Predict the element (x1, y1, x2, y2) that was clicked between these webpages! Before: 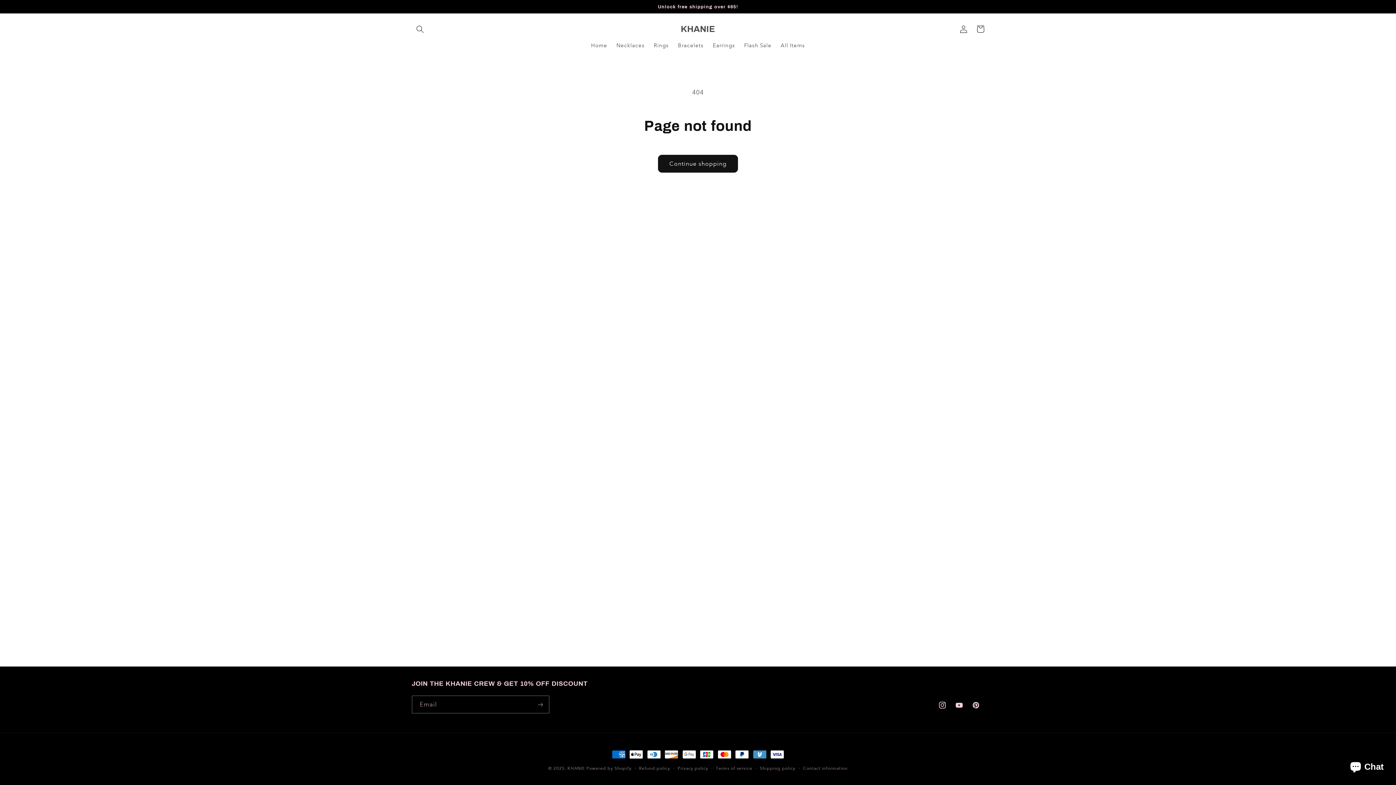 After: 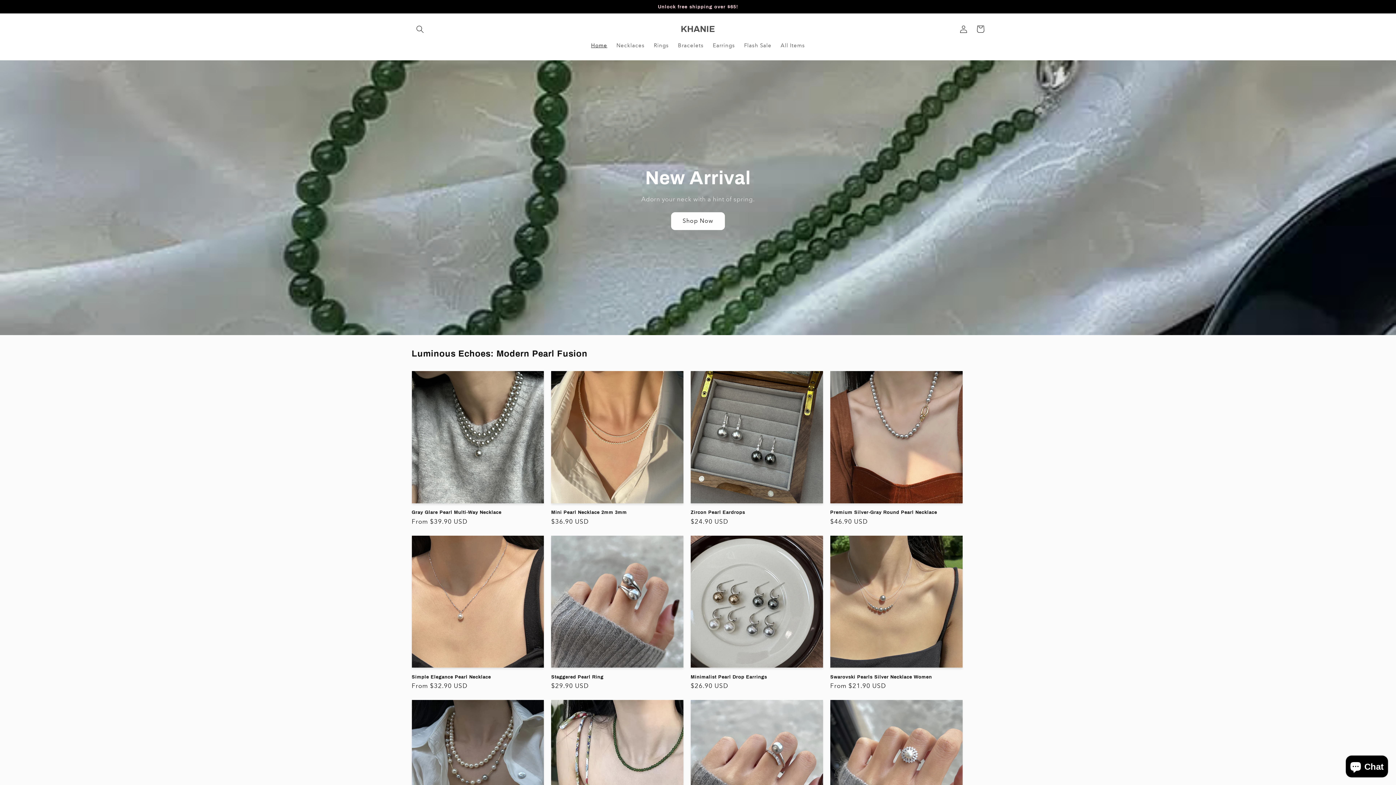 Action: label: KHANIE bbox: (567, 766, 585, 771)